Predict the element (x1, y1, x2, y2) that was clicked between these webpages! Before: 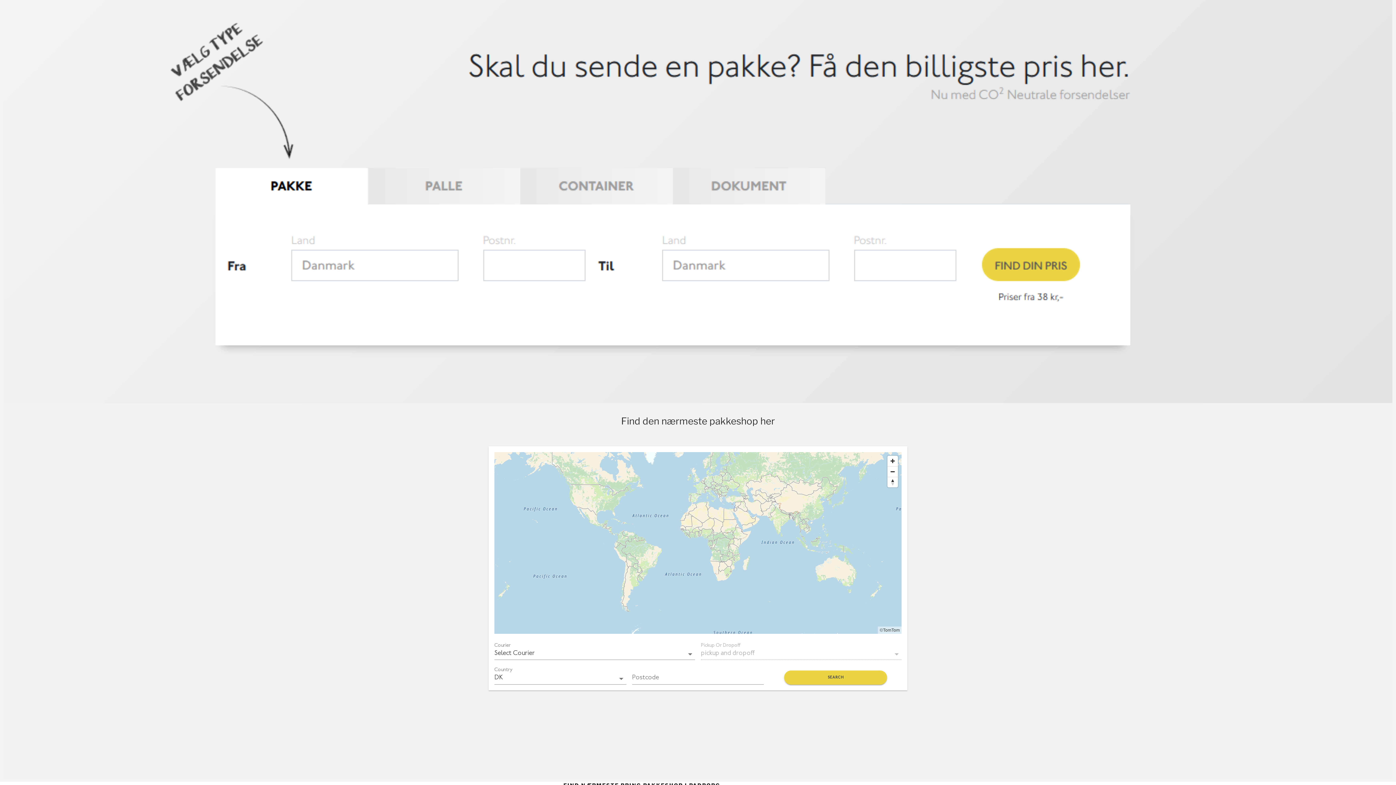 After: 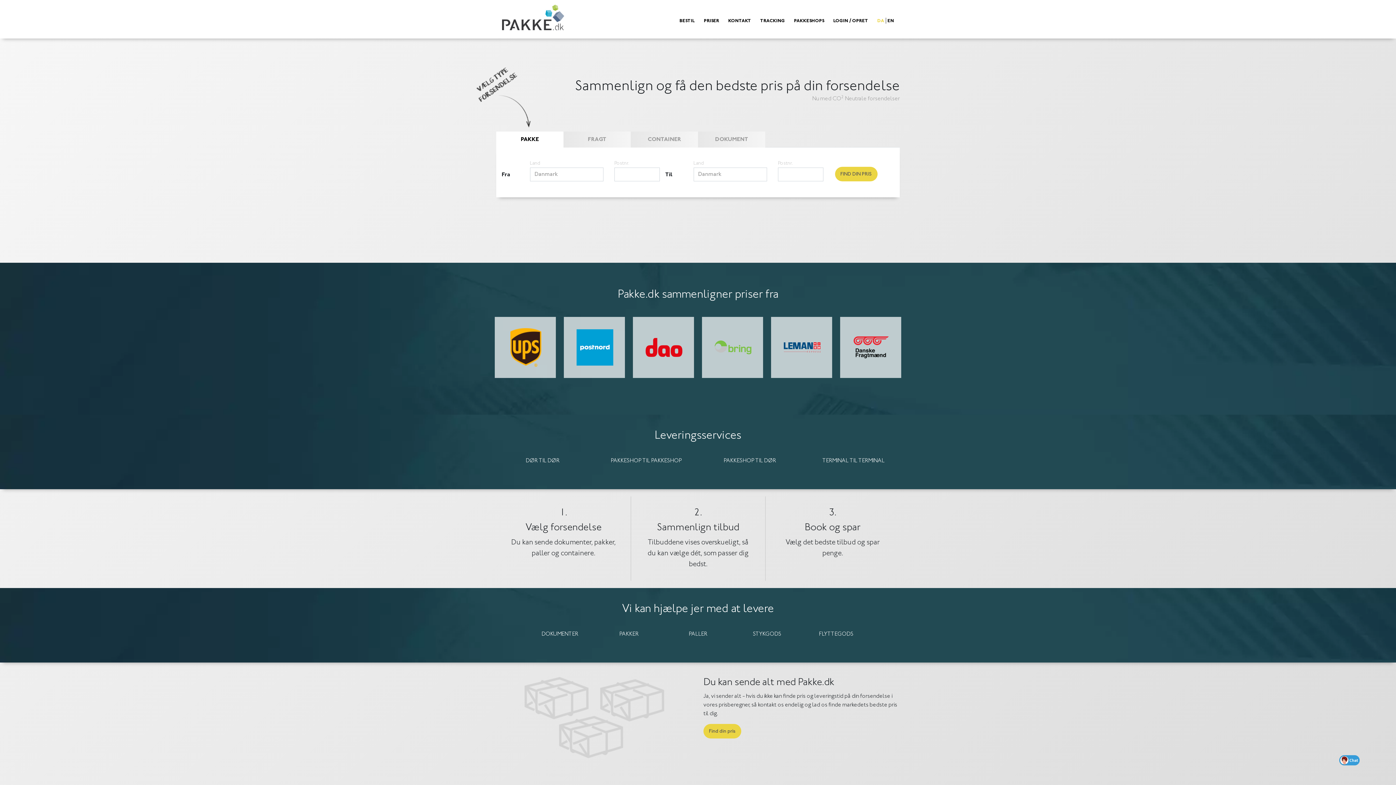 Action: bbox: (3, 0, 1392, 403)